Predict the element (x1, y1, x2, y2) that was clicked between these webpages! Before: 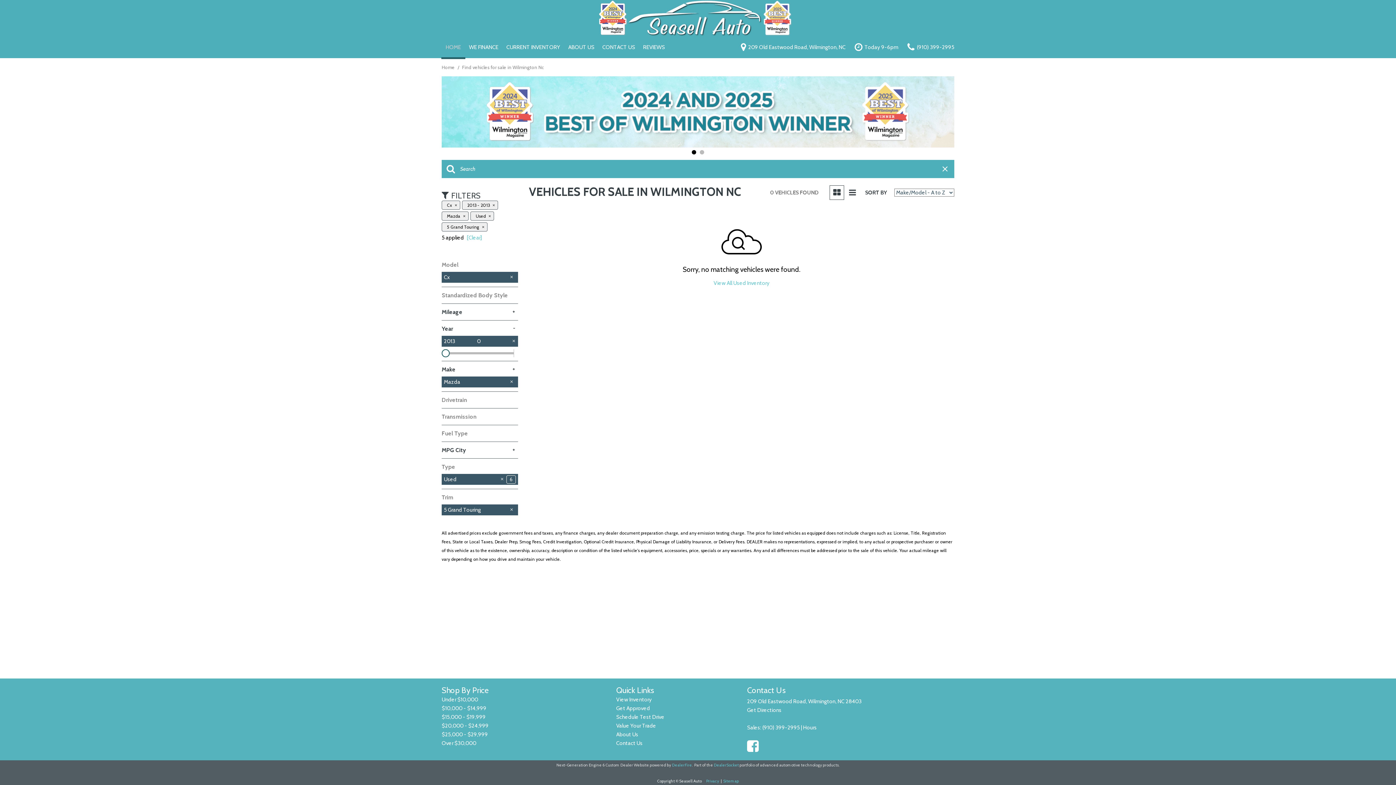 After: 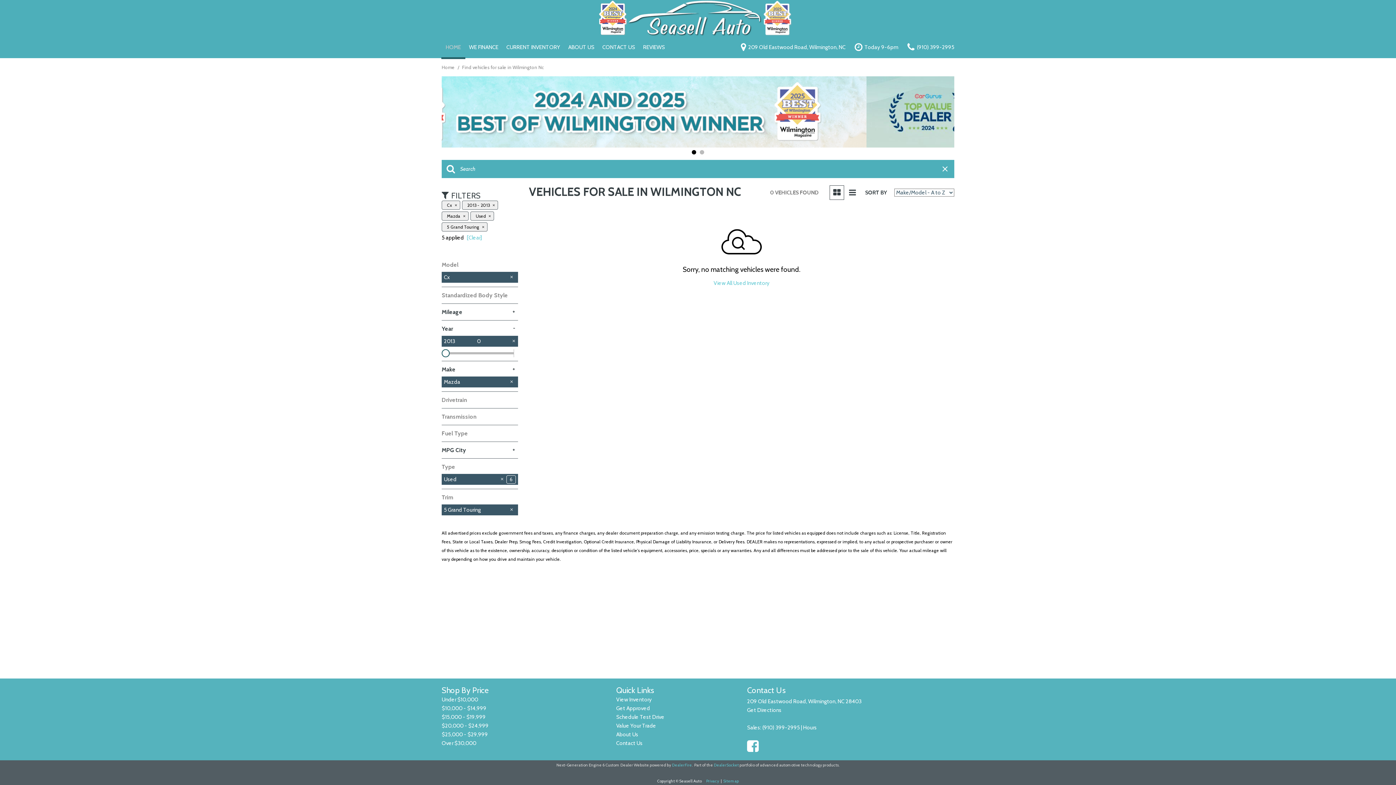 Action: label: Trim bbox: (441, 493, 518, 502)